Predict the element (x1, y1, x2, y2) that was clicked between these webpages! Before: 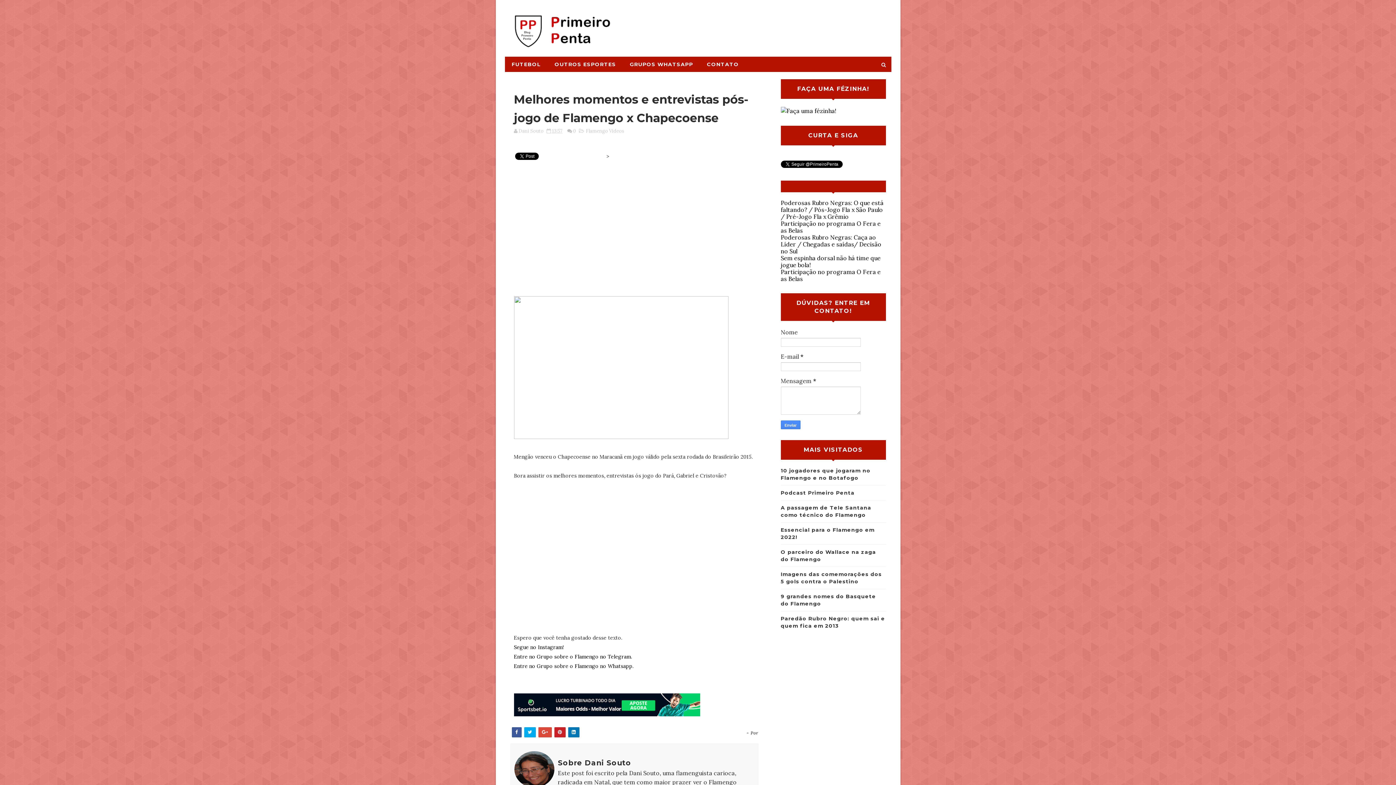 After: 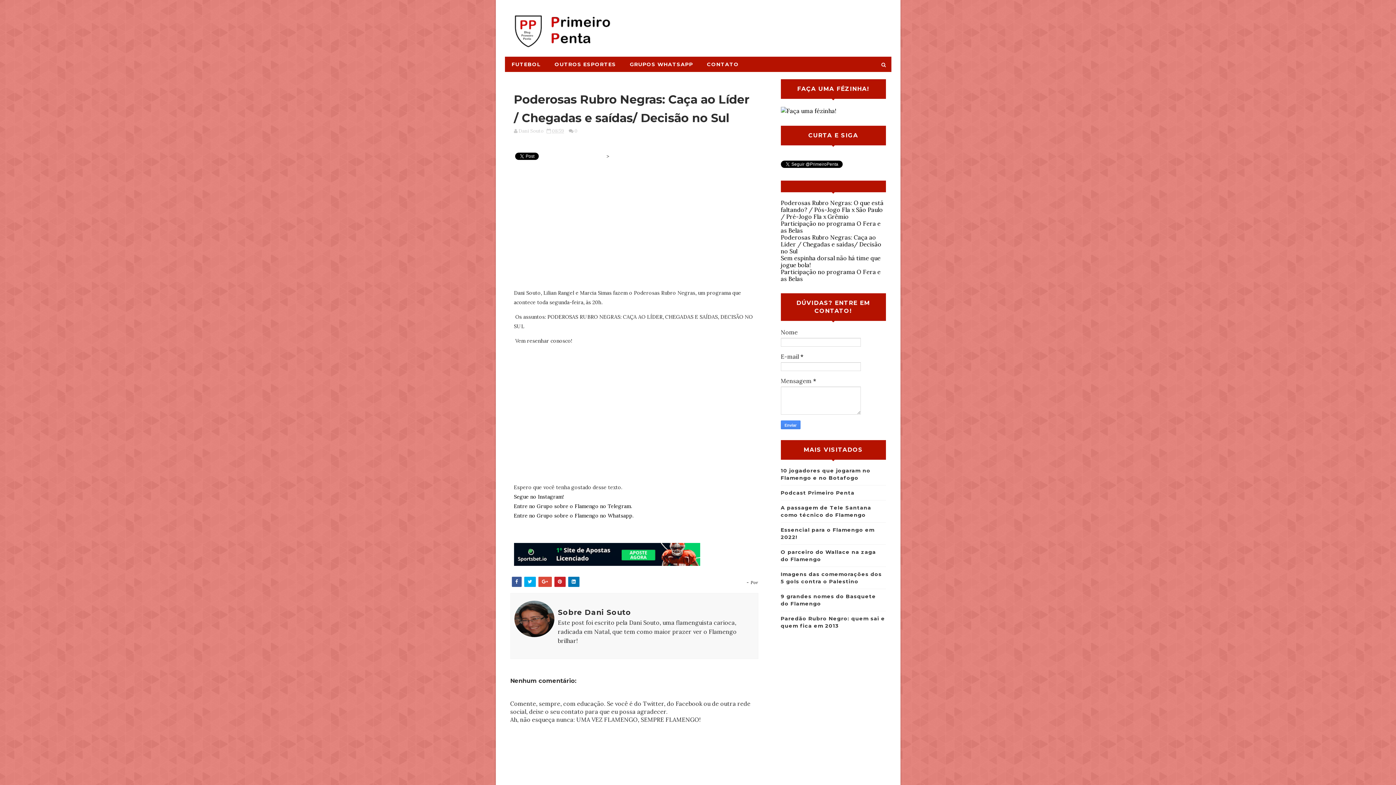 Action: bbox: (780, 233, 881, 254) label: Poderosas Rubro Negras: Caça ao Líder / Chegadas e saídas/ Decisão no Sul